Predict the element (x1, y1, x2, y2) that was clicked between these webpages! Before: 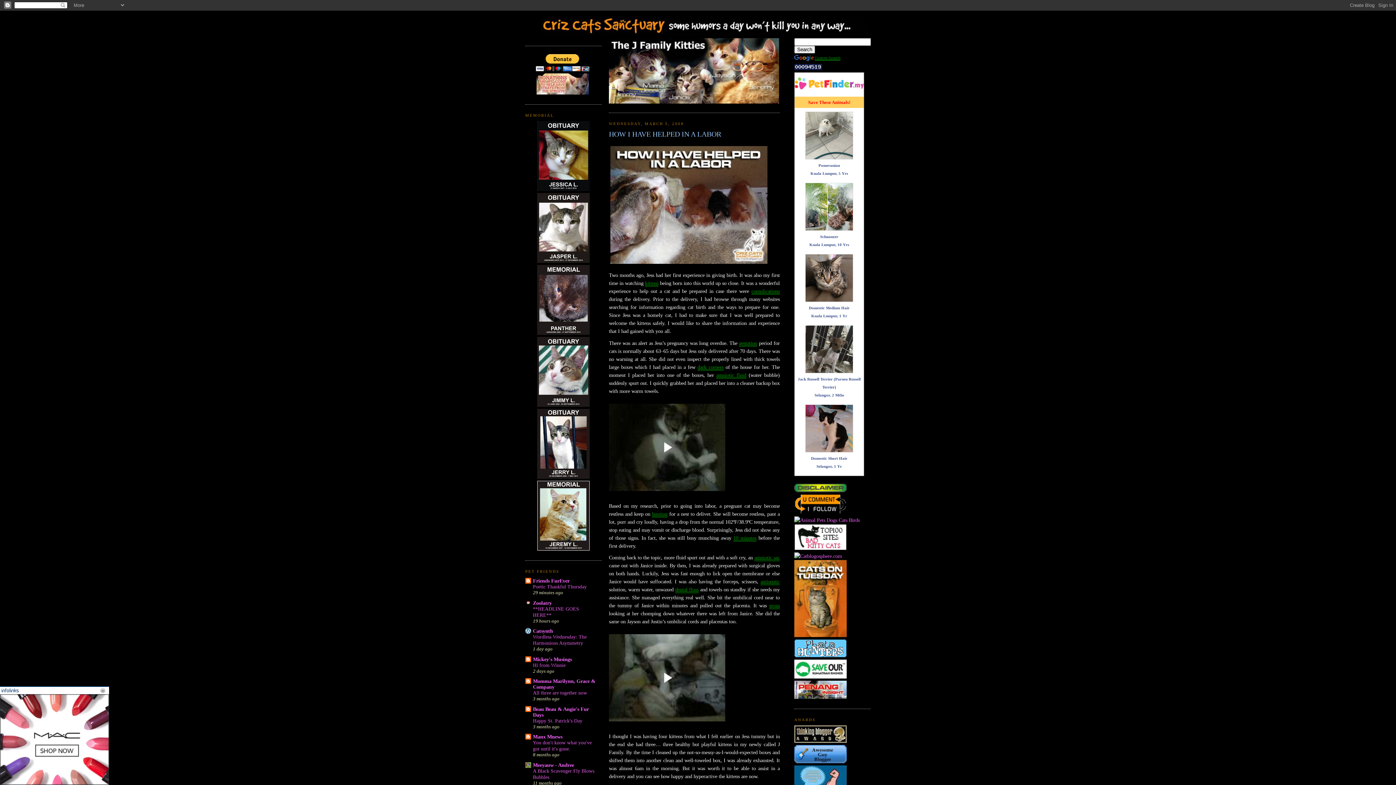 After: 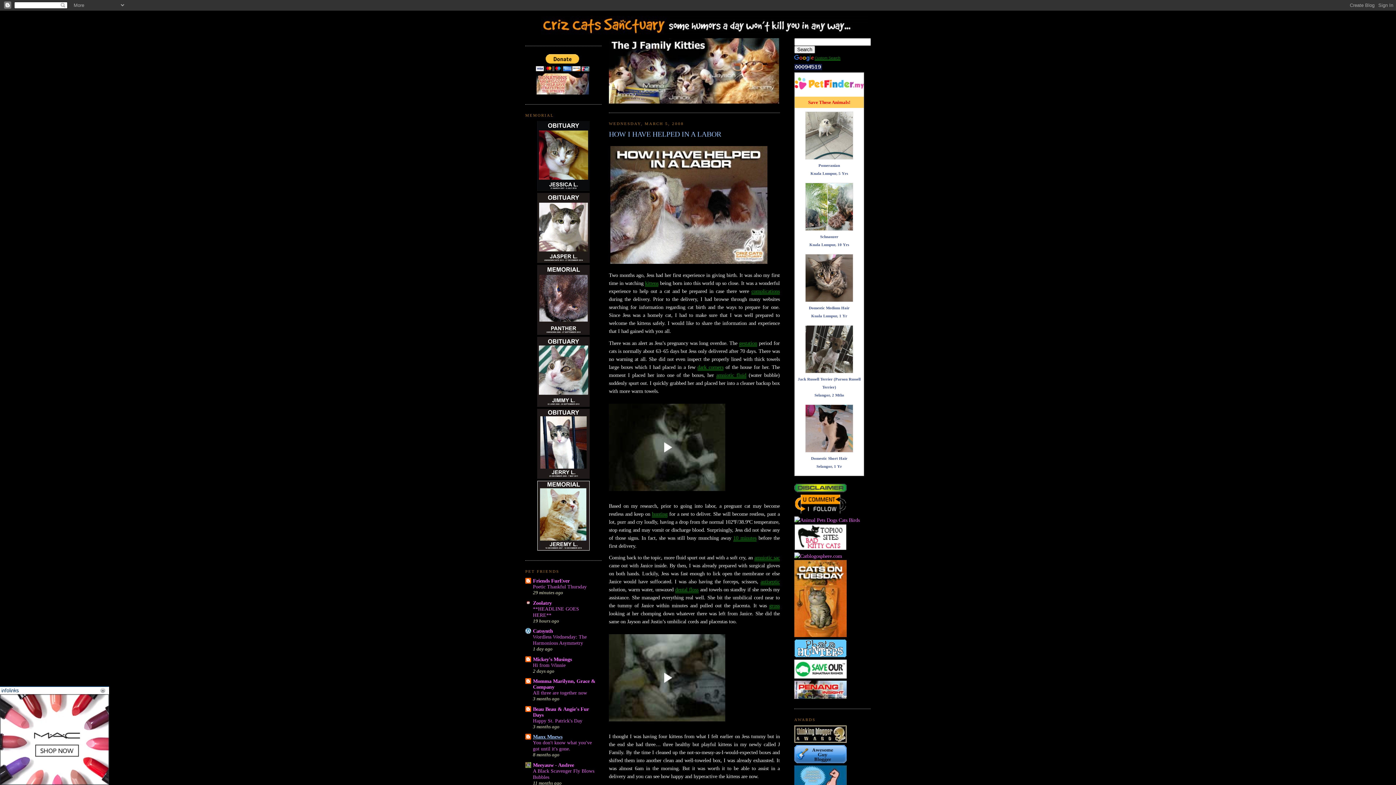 Action: label: Manx Mnews bbox: (533, 734, 562, 740)